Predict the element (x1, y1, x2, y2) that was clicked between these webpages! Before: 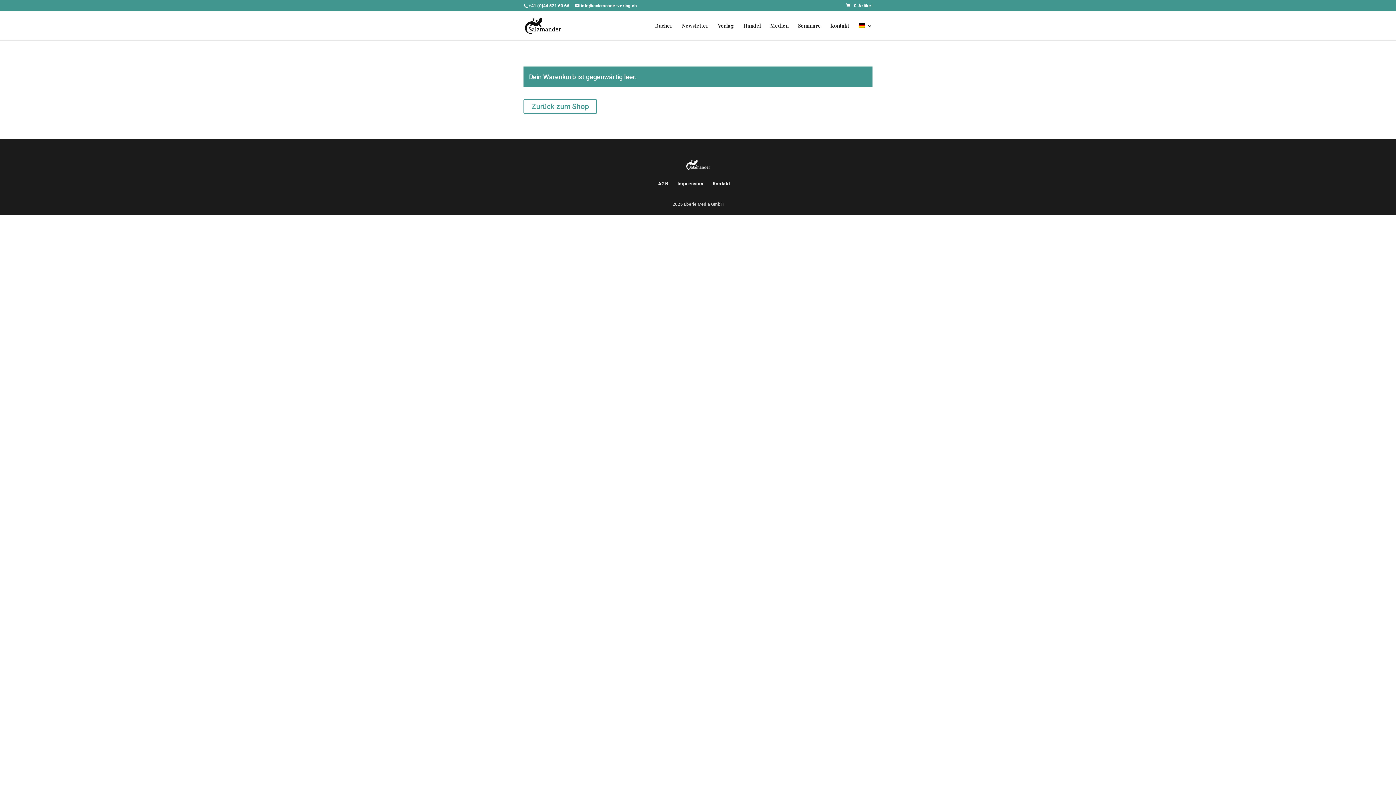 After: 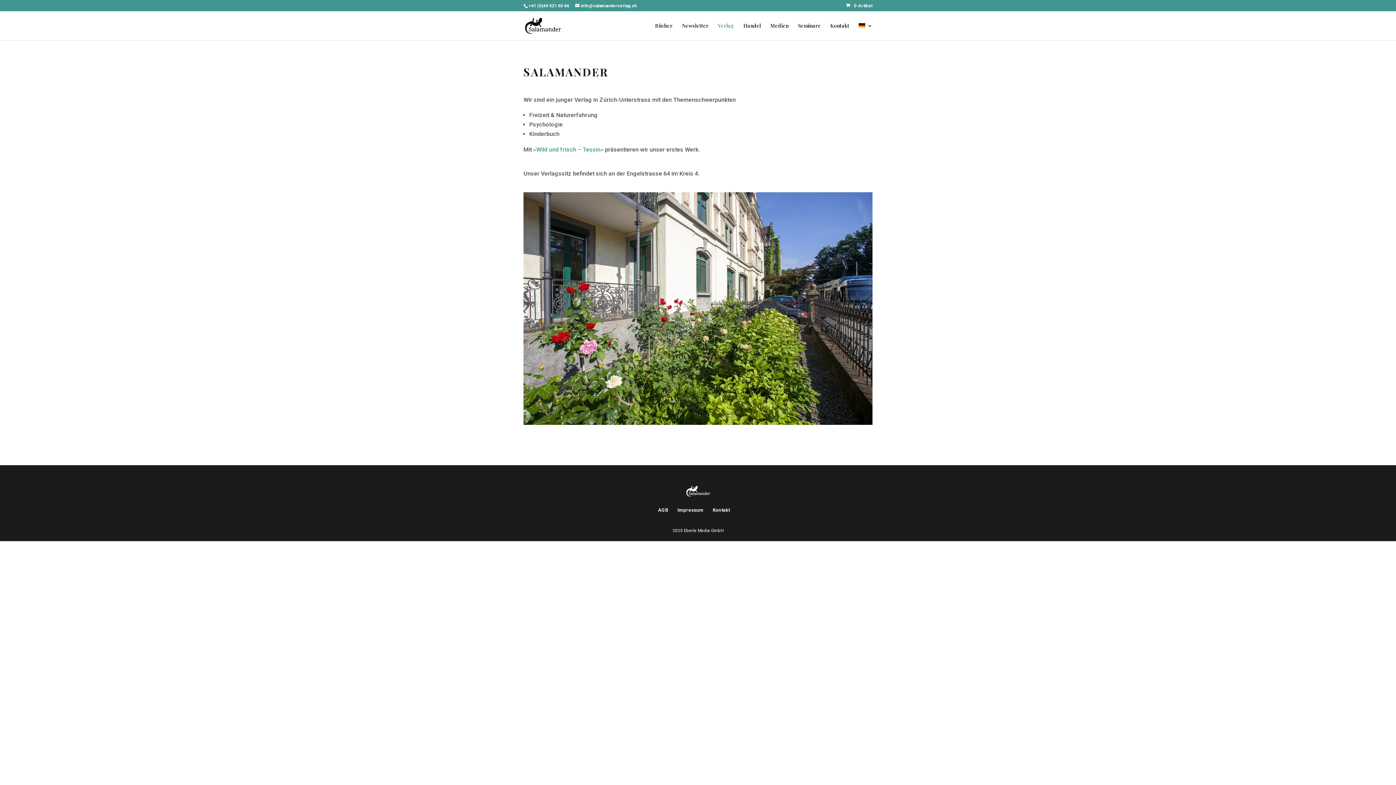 Action: label: Verlag bbox: (718, 23, 734, 40)